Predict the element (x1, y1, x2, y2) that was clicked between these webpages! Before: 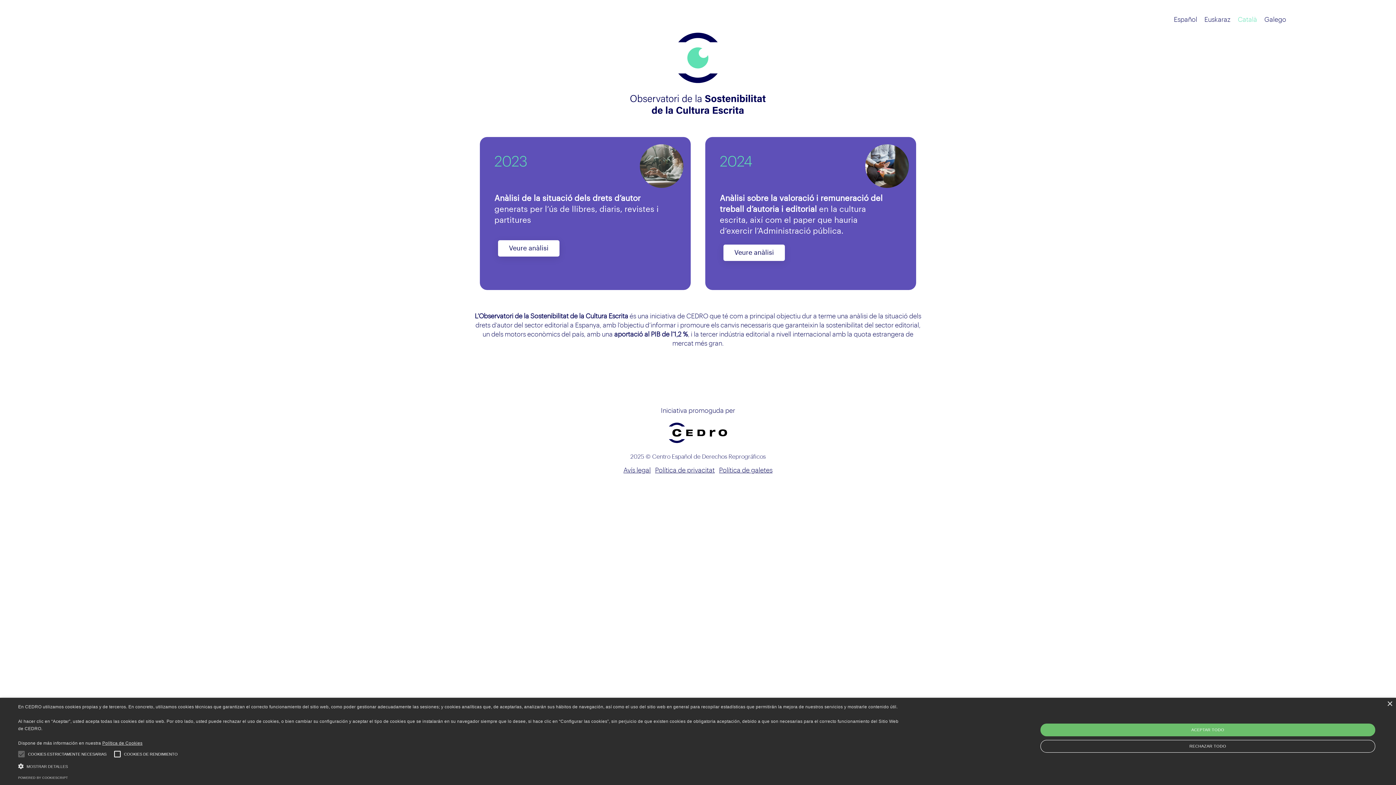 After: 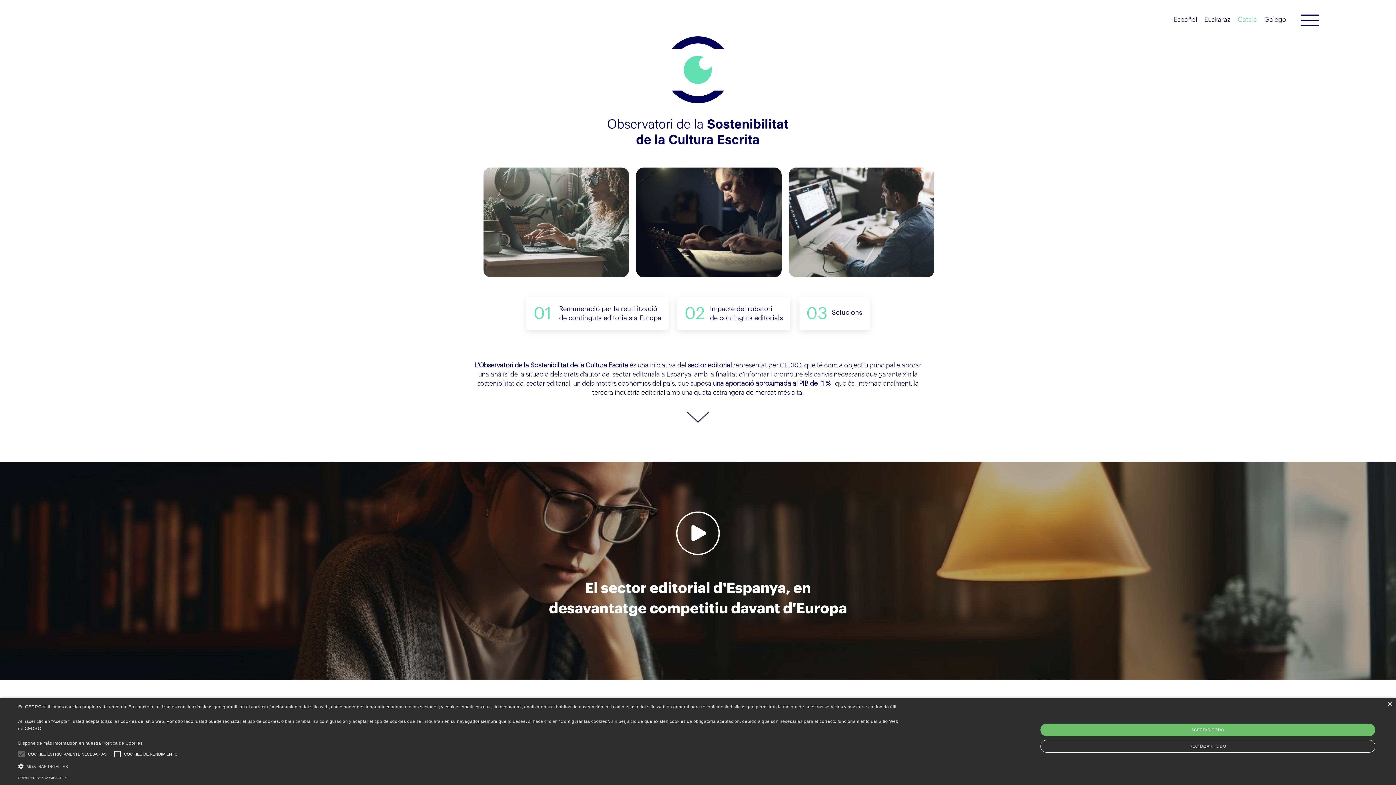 Action: bbox: (498, 240, 559, 256) label: Veure anàlisi